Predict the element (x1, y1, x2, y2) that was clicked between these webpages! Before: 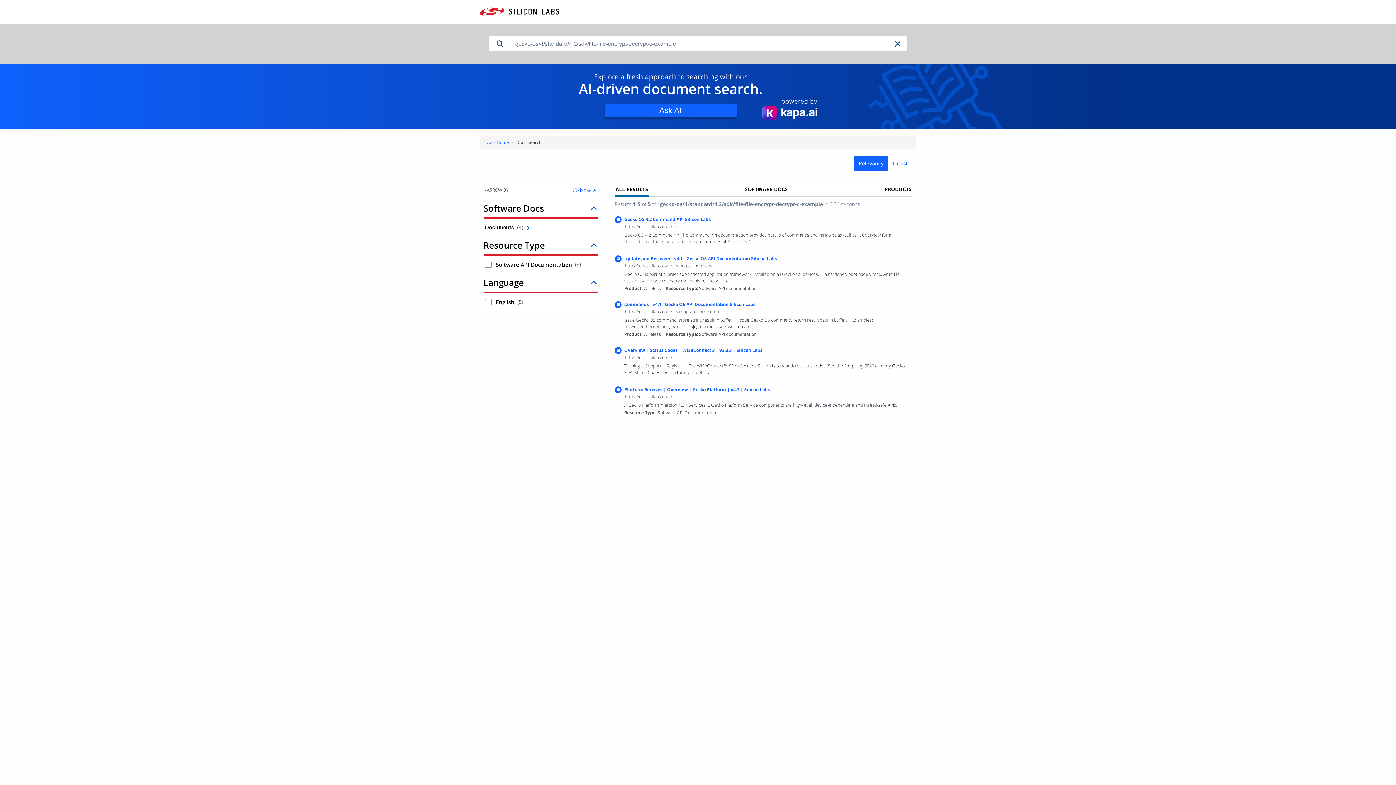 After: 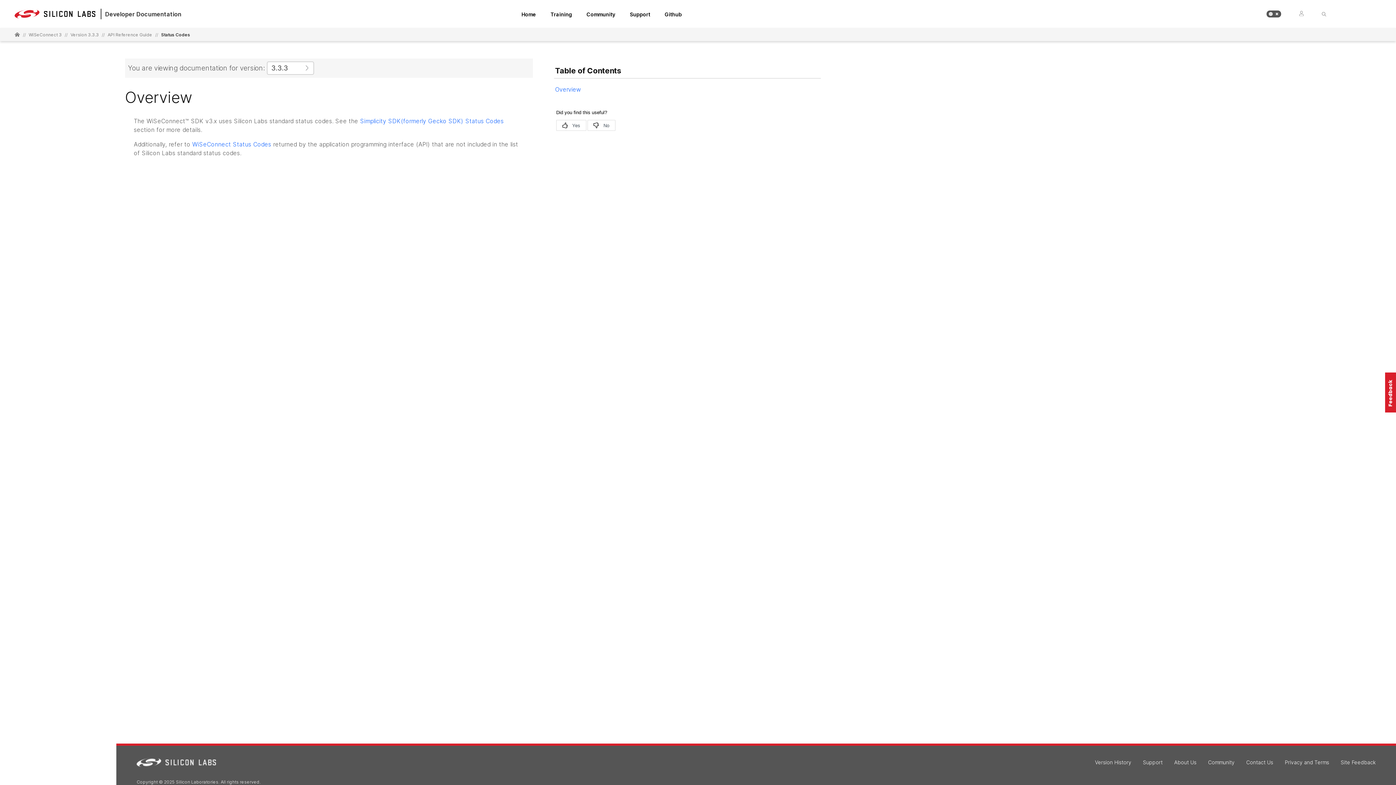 Action: bbox: (625, 354, 676, 360) label: https://docs.silabs.com/....